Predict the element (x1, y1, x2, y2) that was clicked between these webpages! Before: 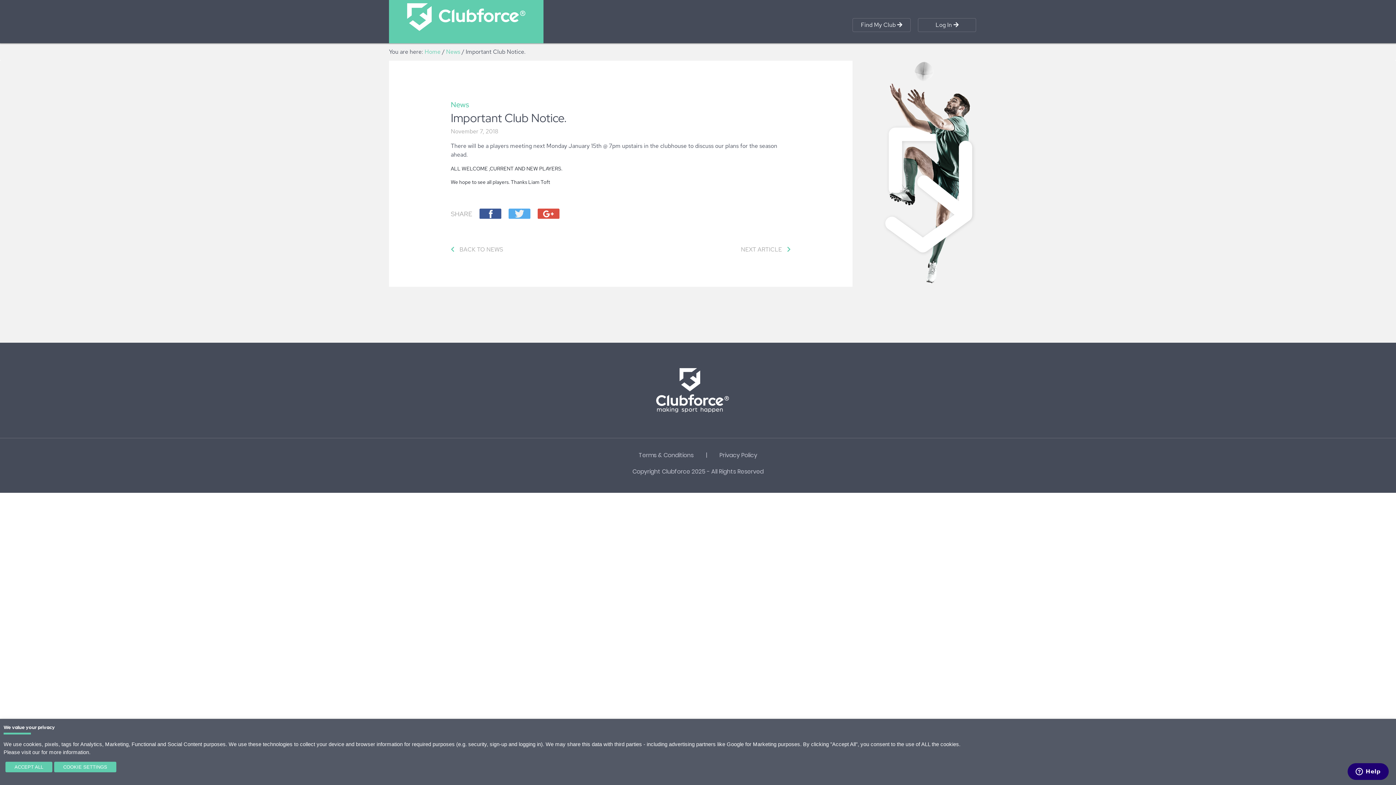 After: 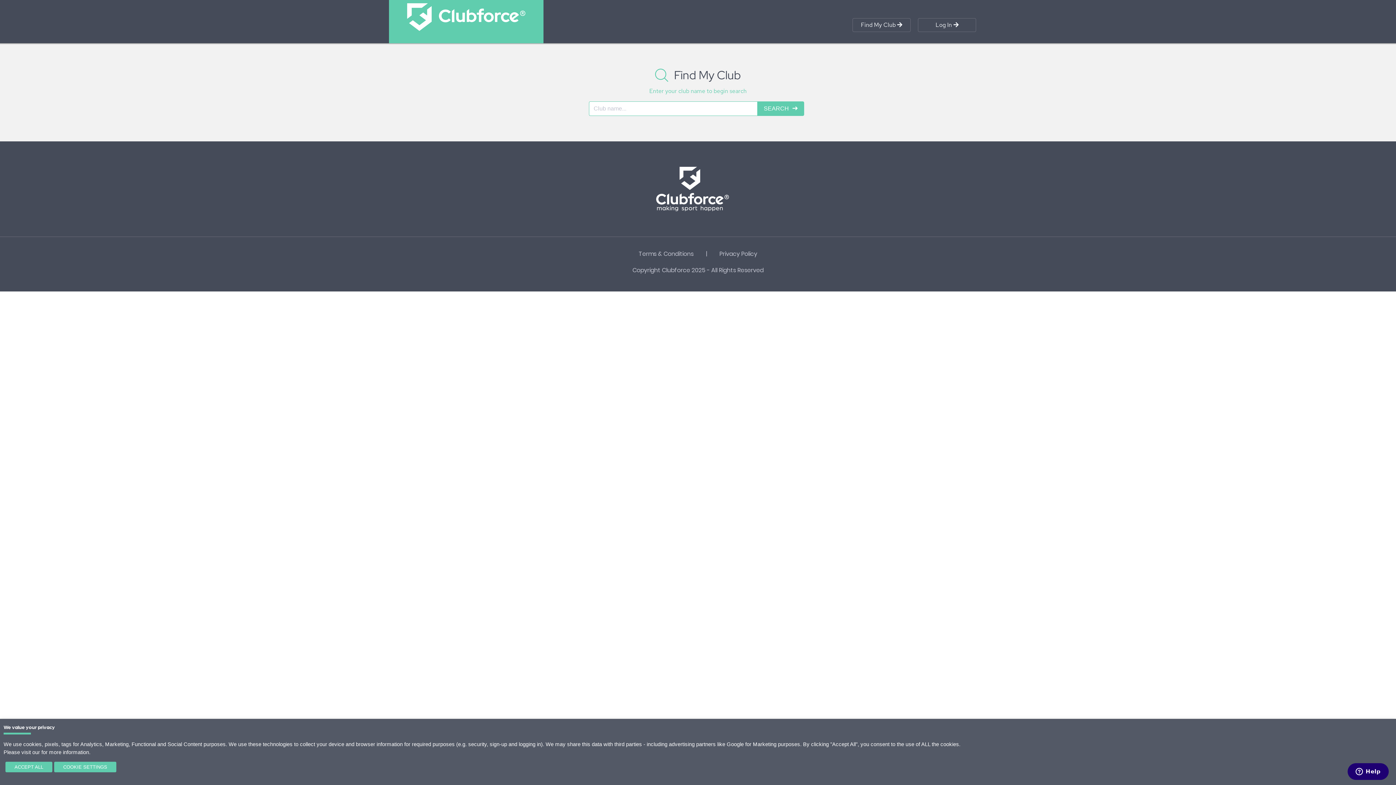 Action: bbox: (852, 18, 910, 32) label: Find My Club 